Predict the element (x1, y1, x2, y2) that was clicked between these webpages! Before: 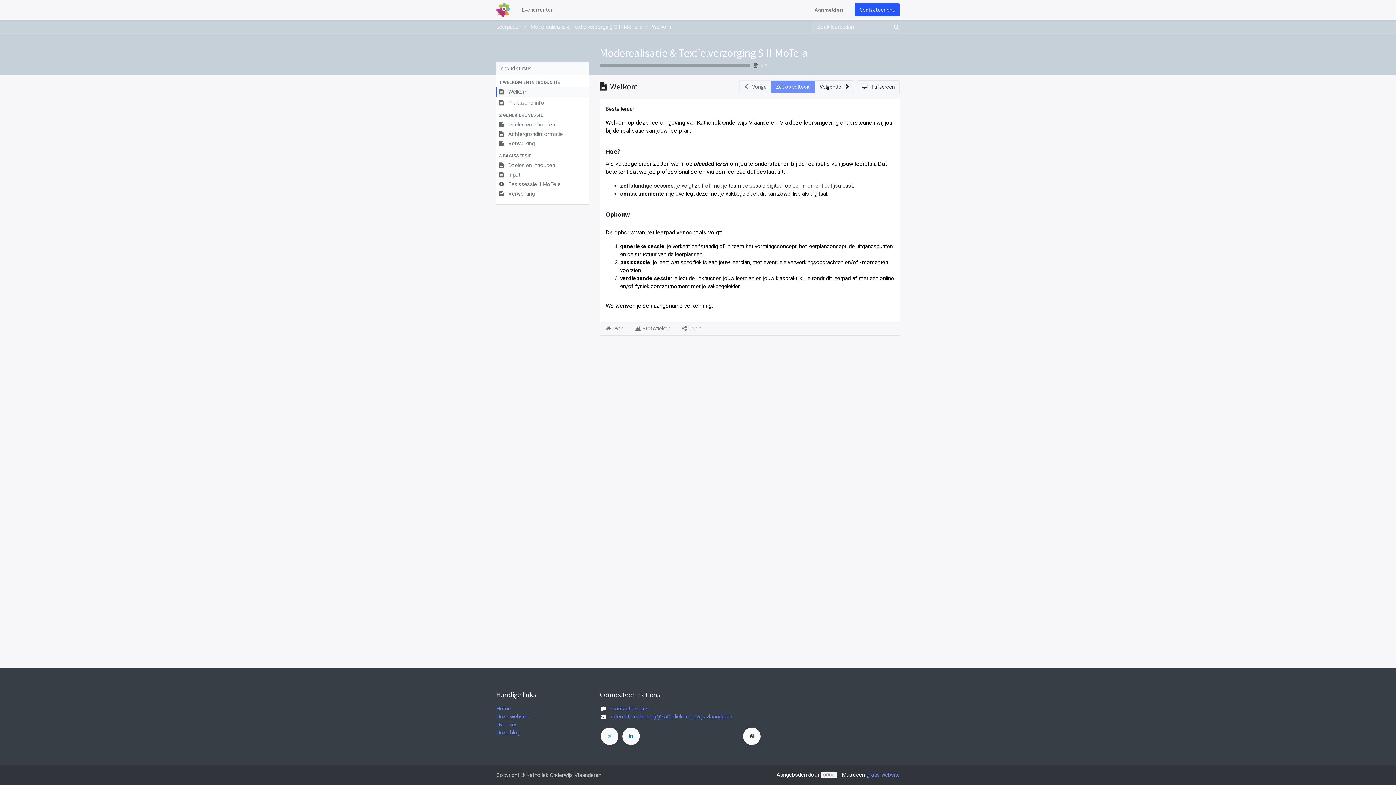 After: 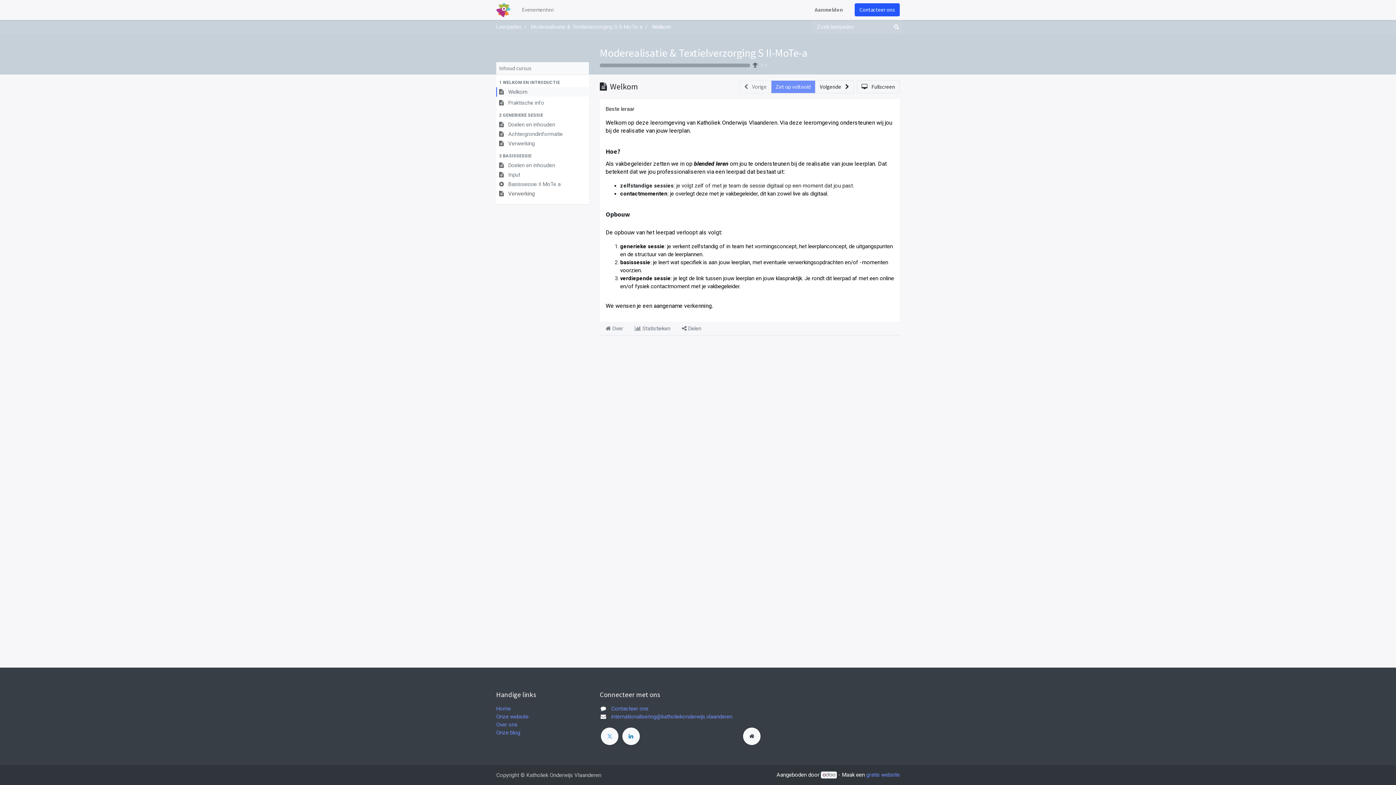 Action: bbox: (652, 23, 671, 30) label: Welkom